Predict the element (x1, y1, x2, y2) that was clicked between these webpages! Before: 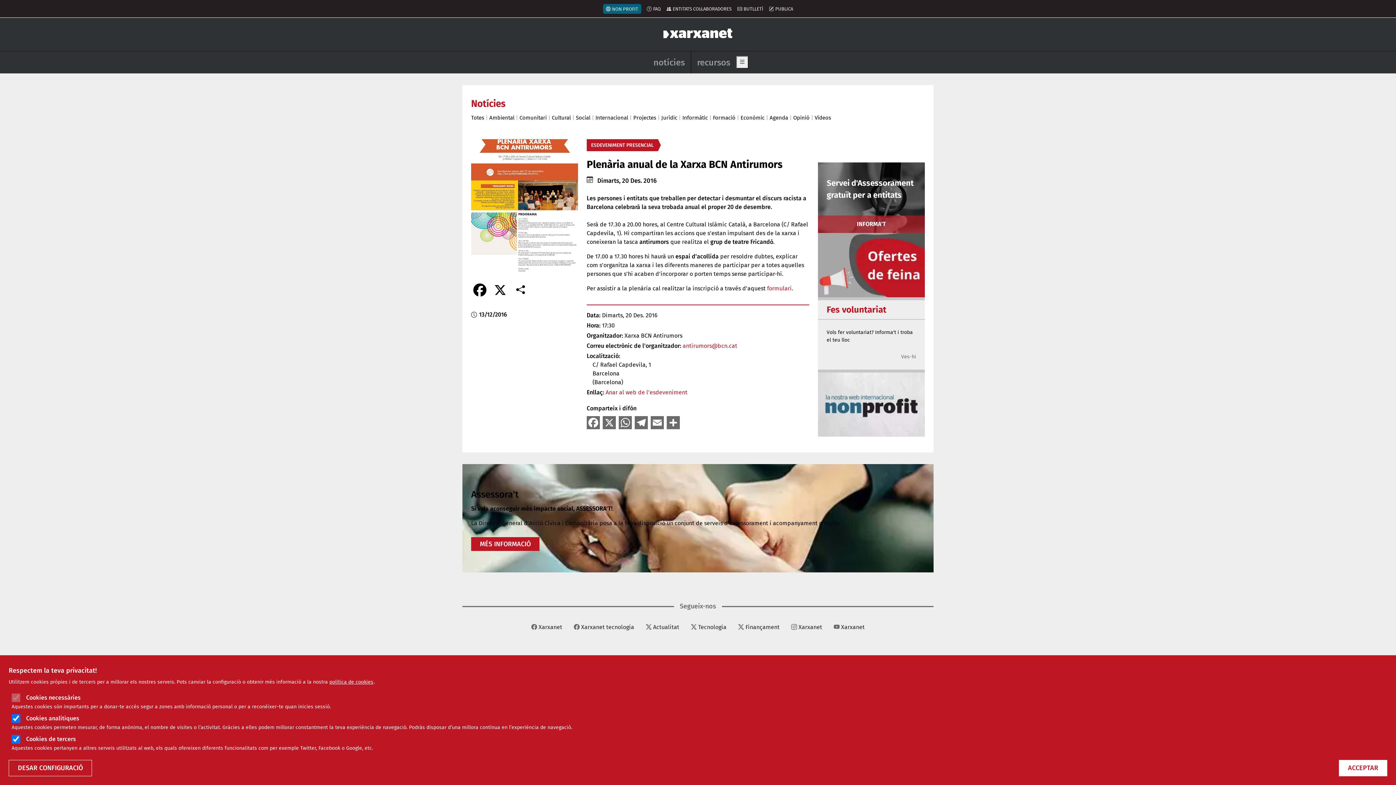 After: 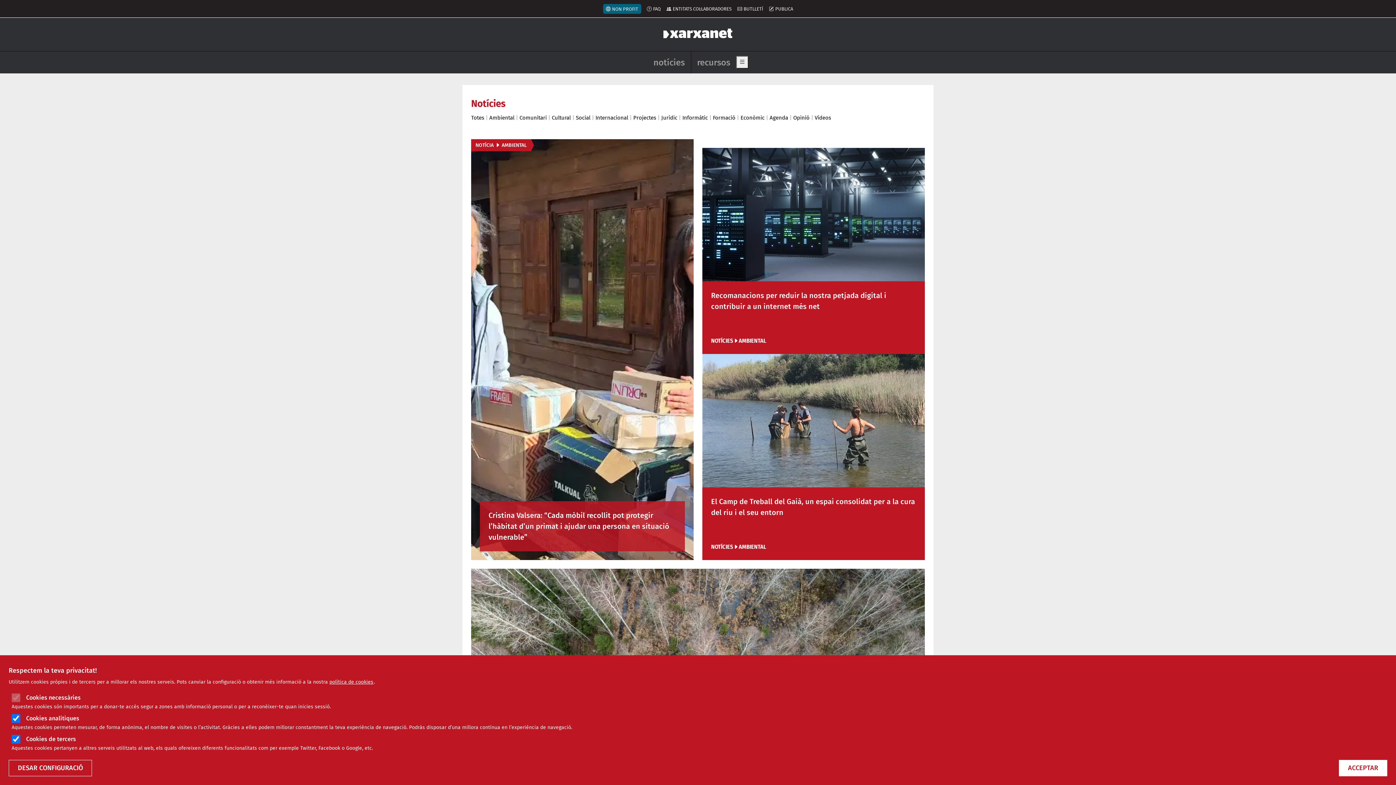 Action: bbox: (489, 114, 514, 121) label: Ambiental